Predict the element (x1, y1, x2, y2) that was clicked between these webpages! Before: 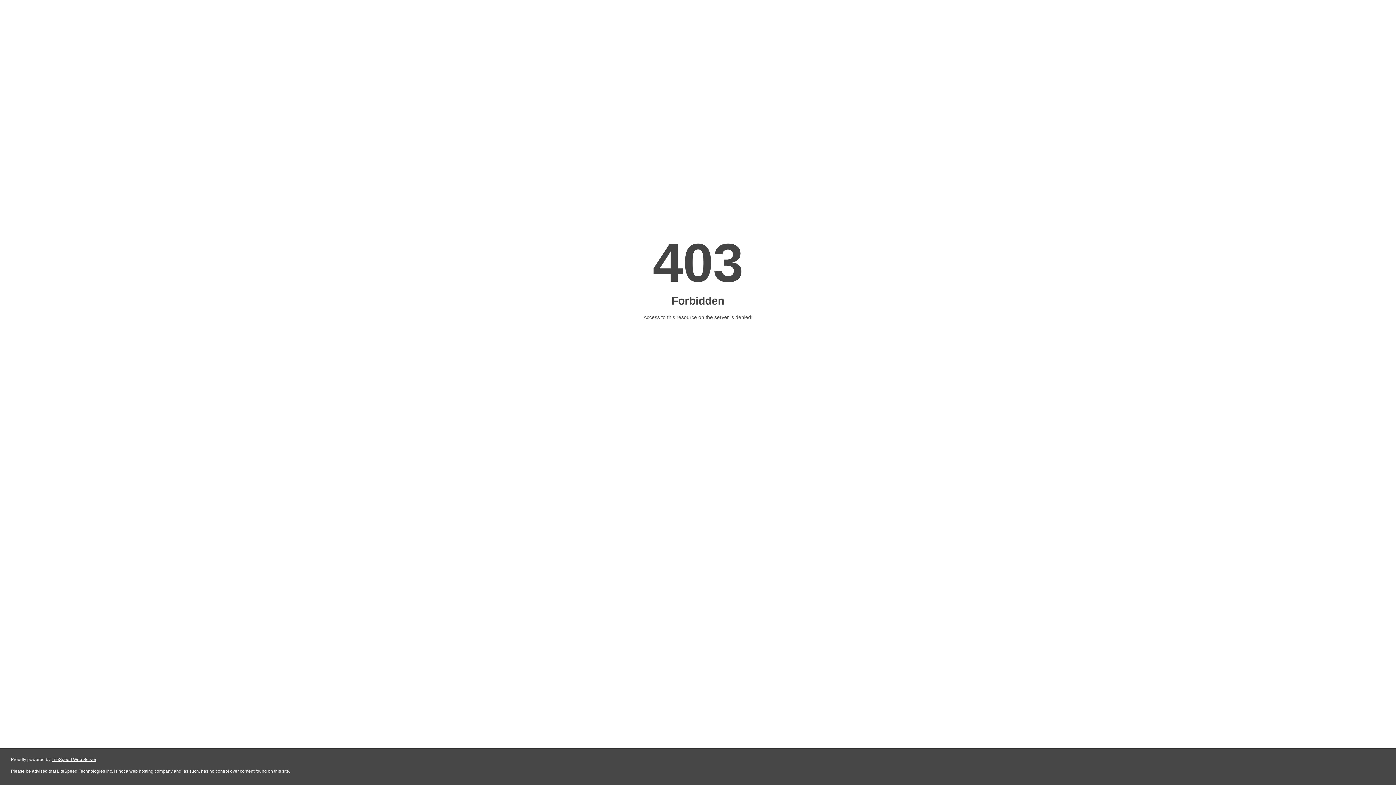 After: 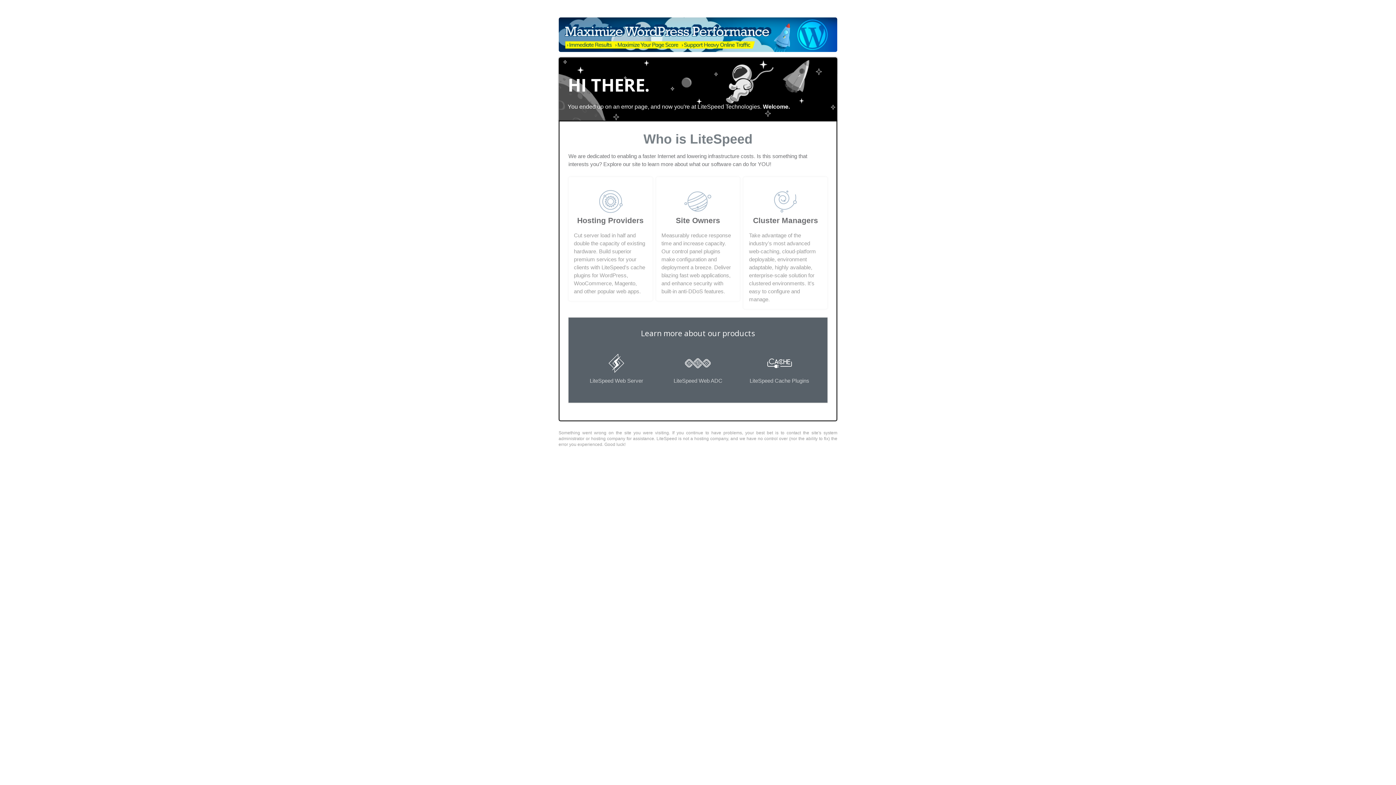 Action: bbox: (51, 757, 96, 762) label: LiteSpeed Web Server